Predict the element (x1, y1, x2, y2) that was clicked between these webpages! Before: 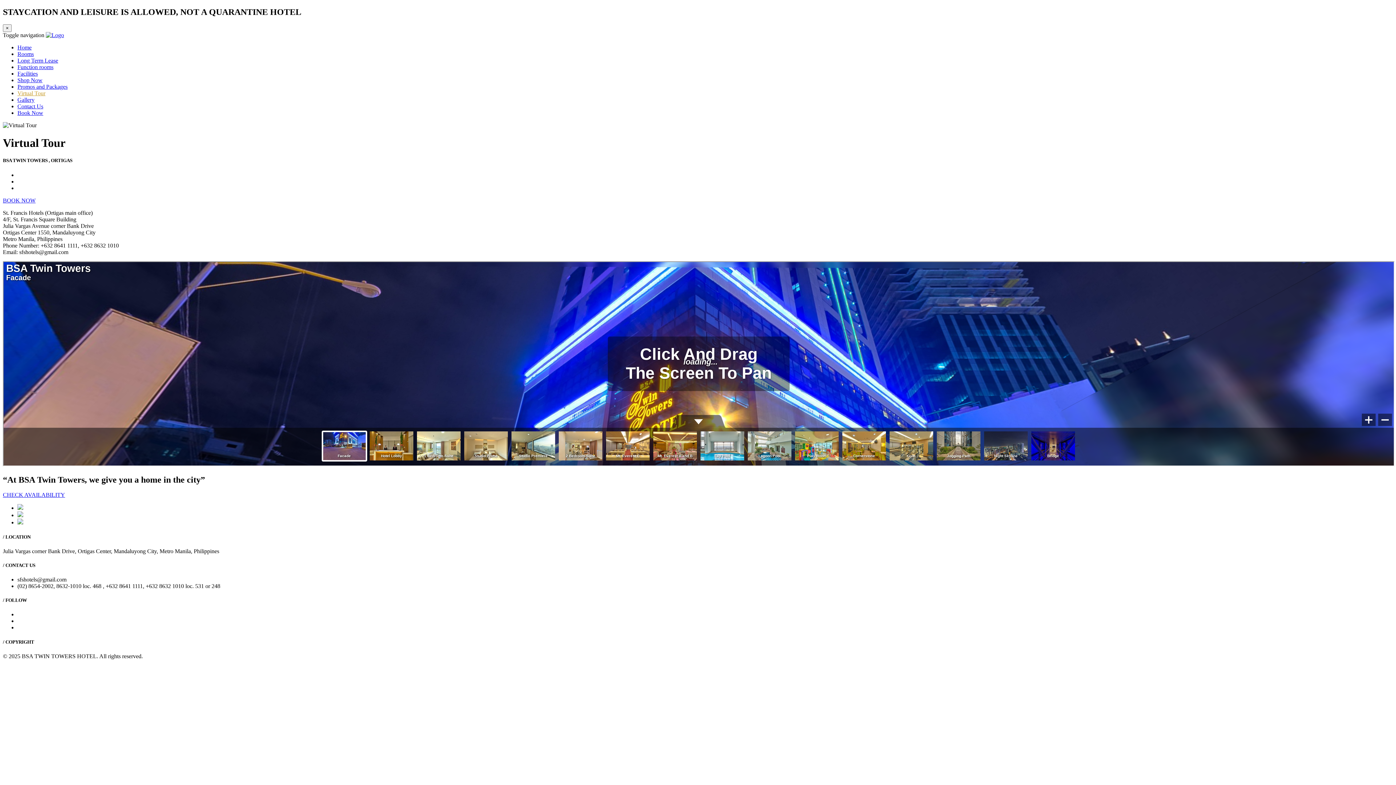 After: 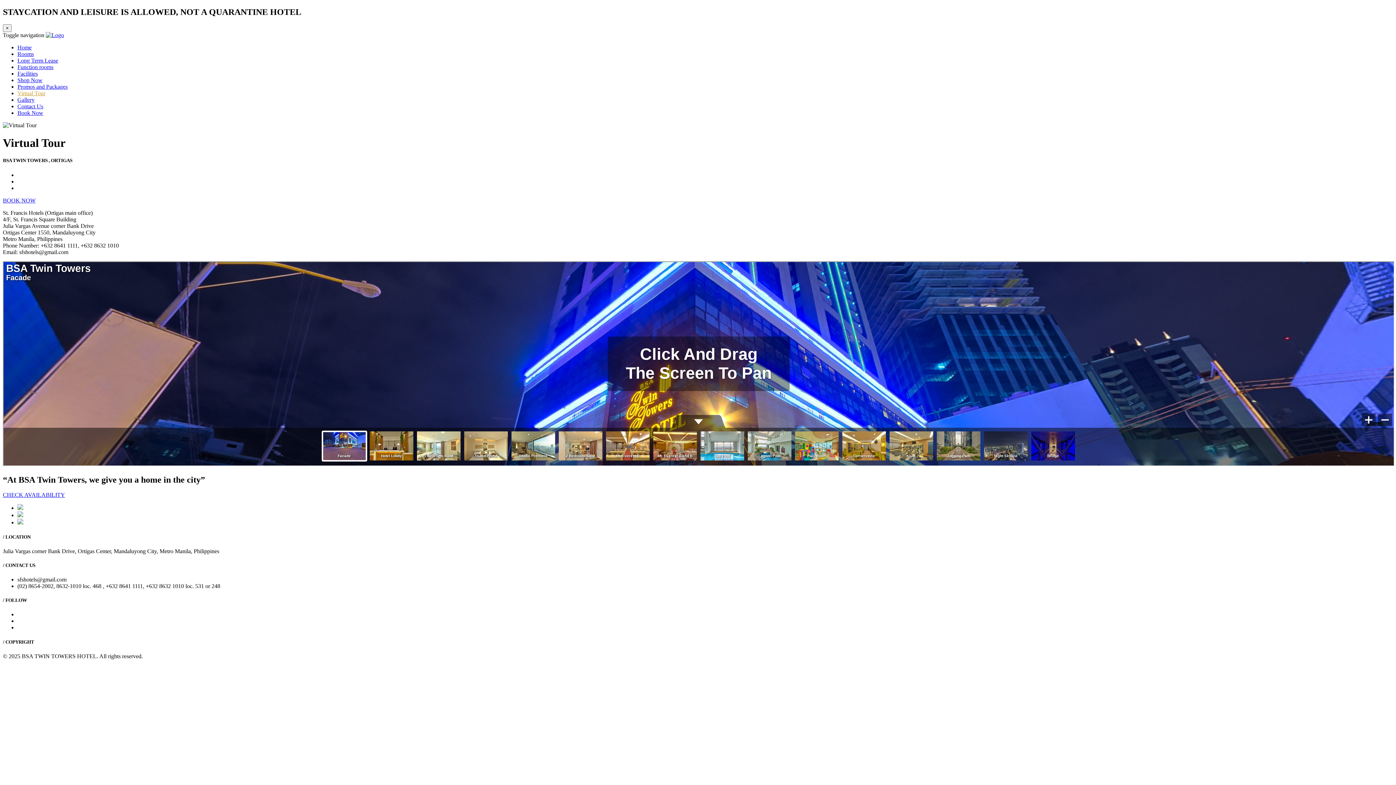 Action: bbox: (17, 512, 23, 518)